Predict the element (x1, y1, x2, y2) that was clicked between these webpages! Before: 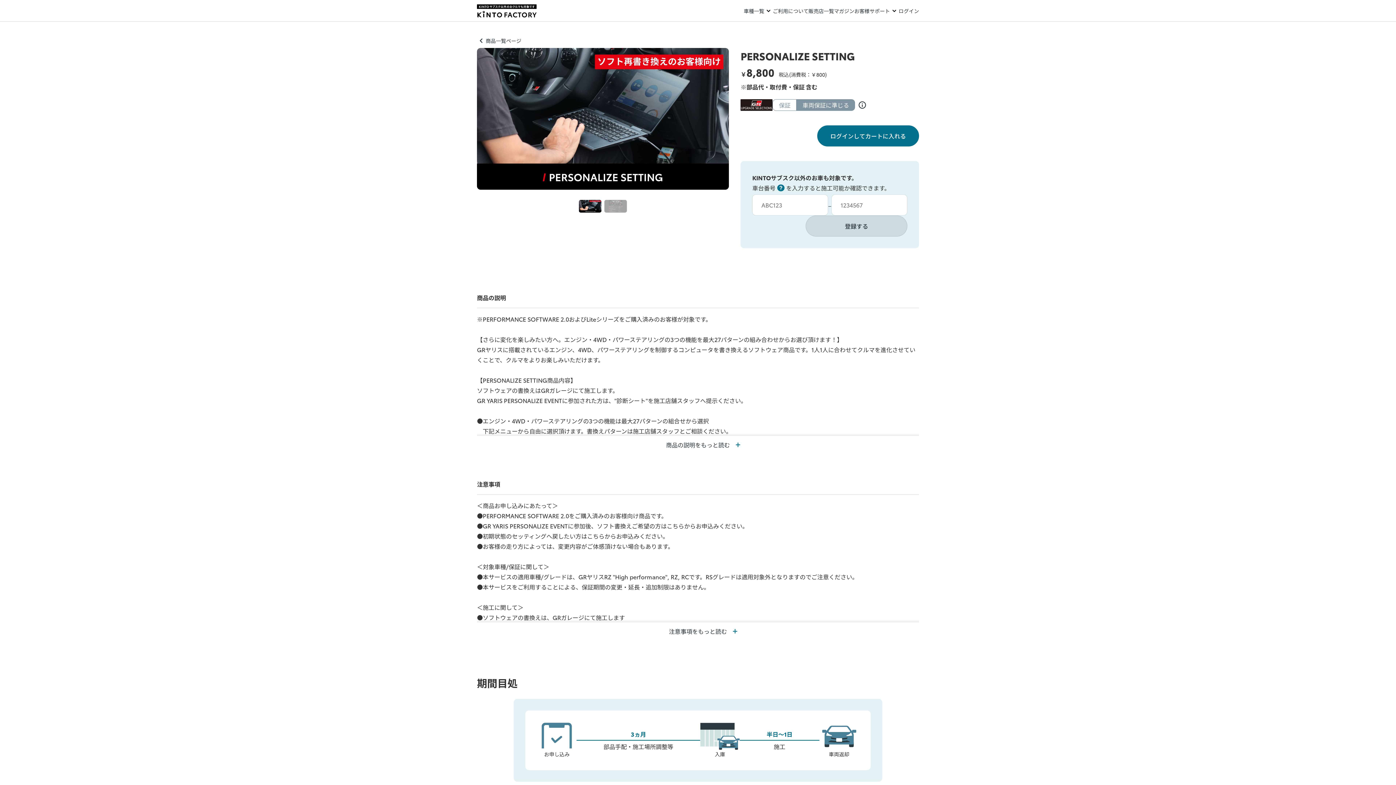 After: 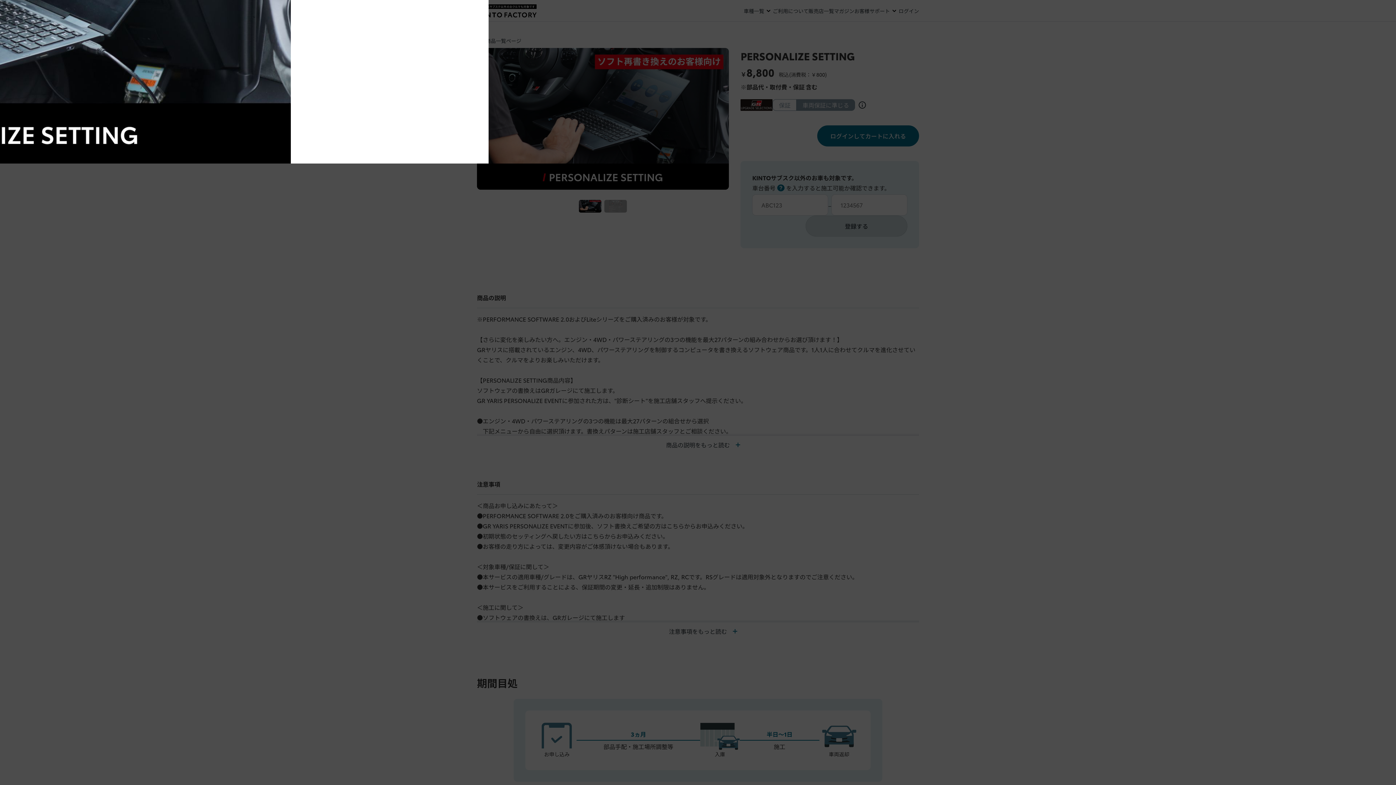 Action: label: 画像を拡大する bbox: (477, 48, 729, 189)